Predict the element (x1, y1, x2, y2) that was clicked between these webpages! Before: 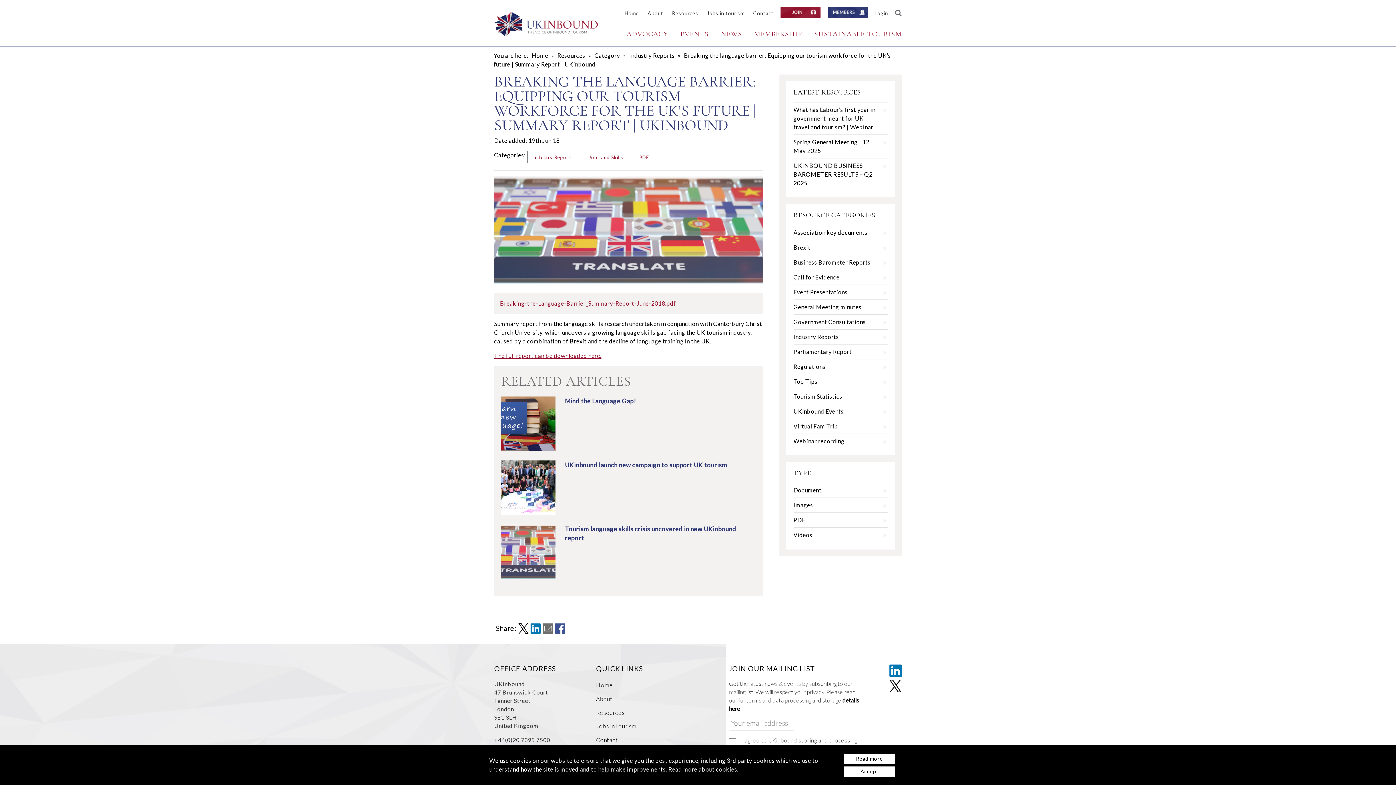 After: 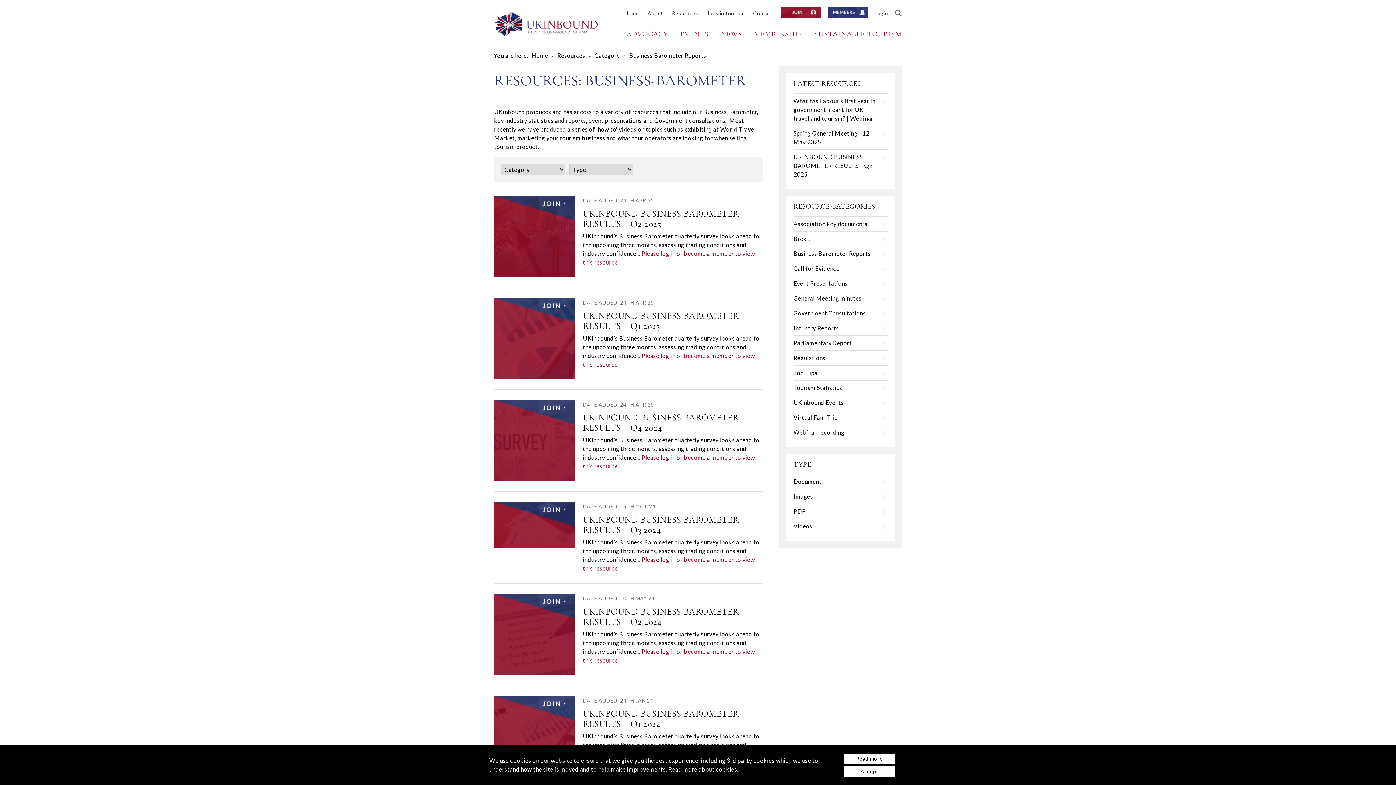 Action: label: Business Barometer Reports bbox: (793, 258, 888, 266)